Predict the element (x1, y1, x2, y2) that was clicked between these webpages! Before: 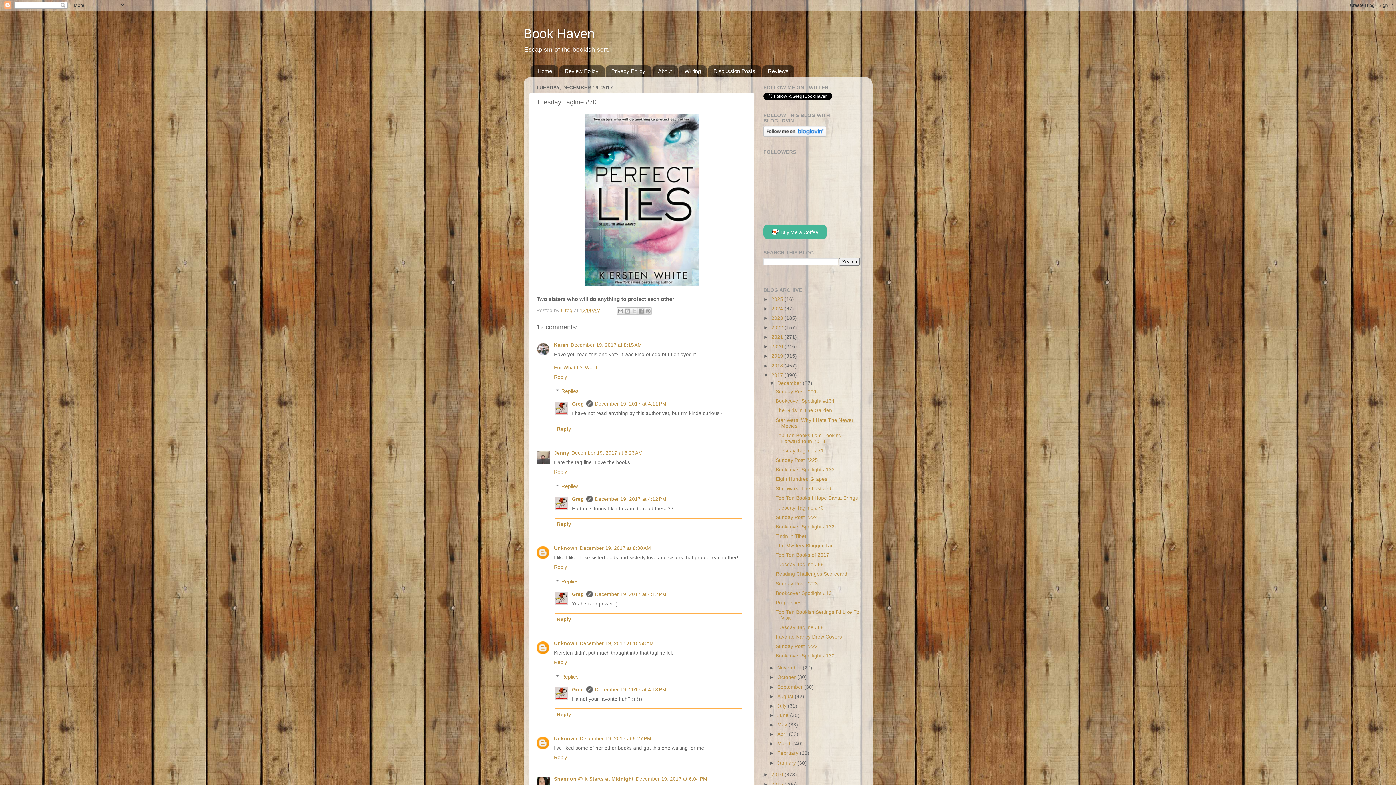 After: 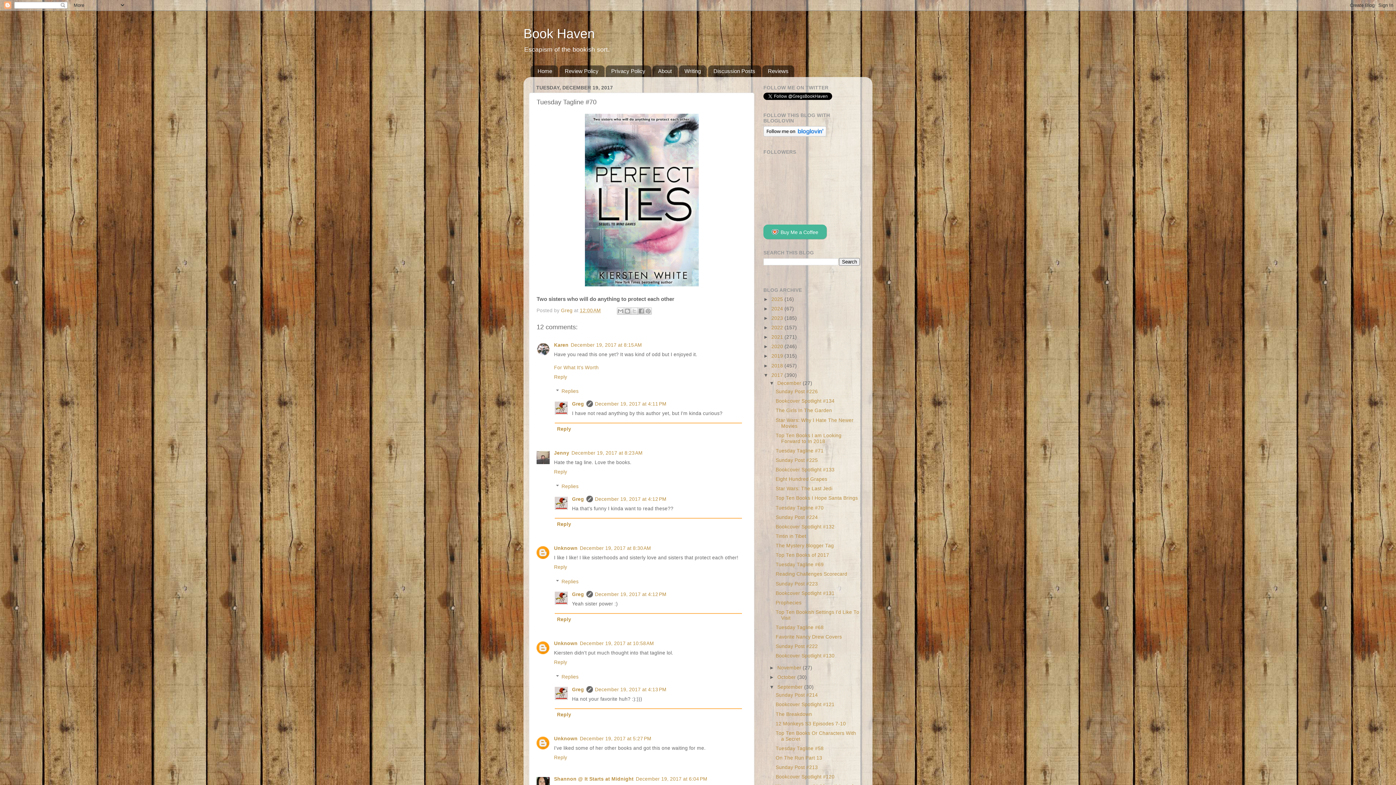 Action: bbox: (769, 684, 777, 690) label: ►  